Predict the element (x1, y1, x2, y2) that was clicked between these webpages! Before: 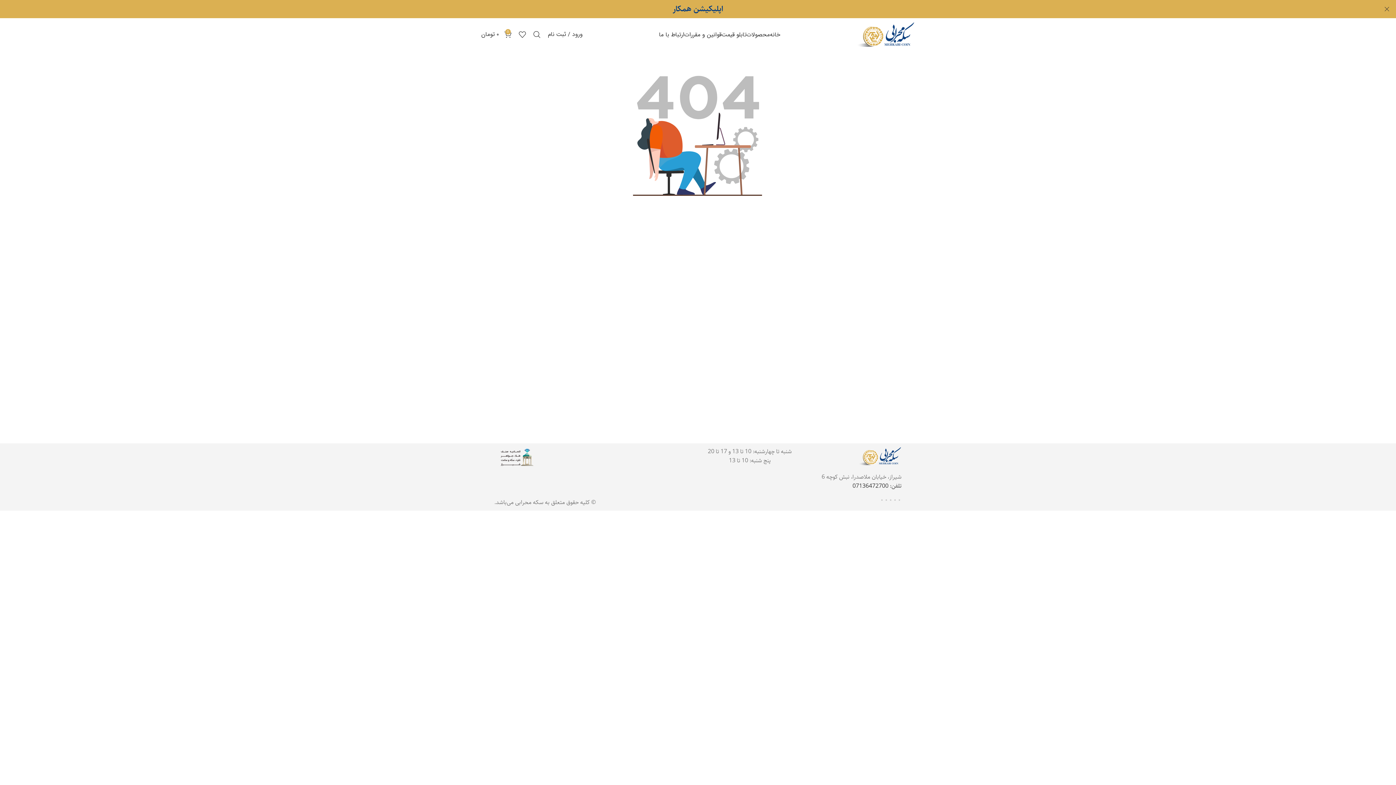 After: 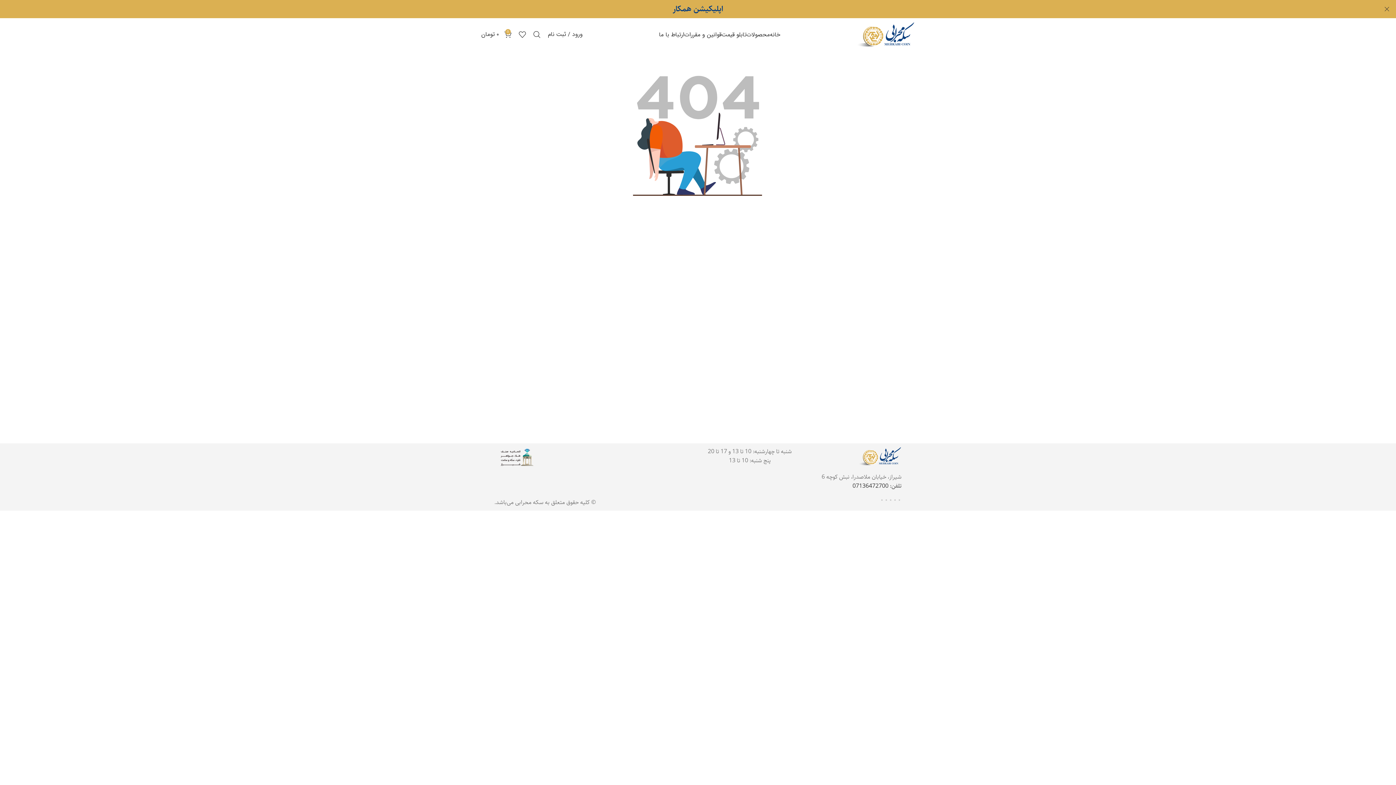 Action: bbox: (885, 499, 887, 501) label: Linkedin link